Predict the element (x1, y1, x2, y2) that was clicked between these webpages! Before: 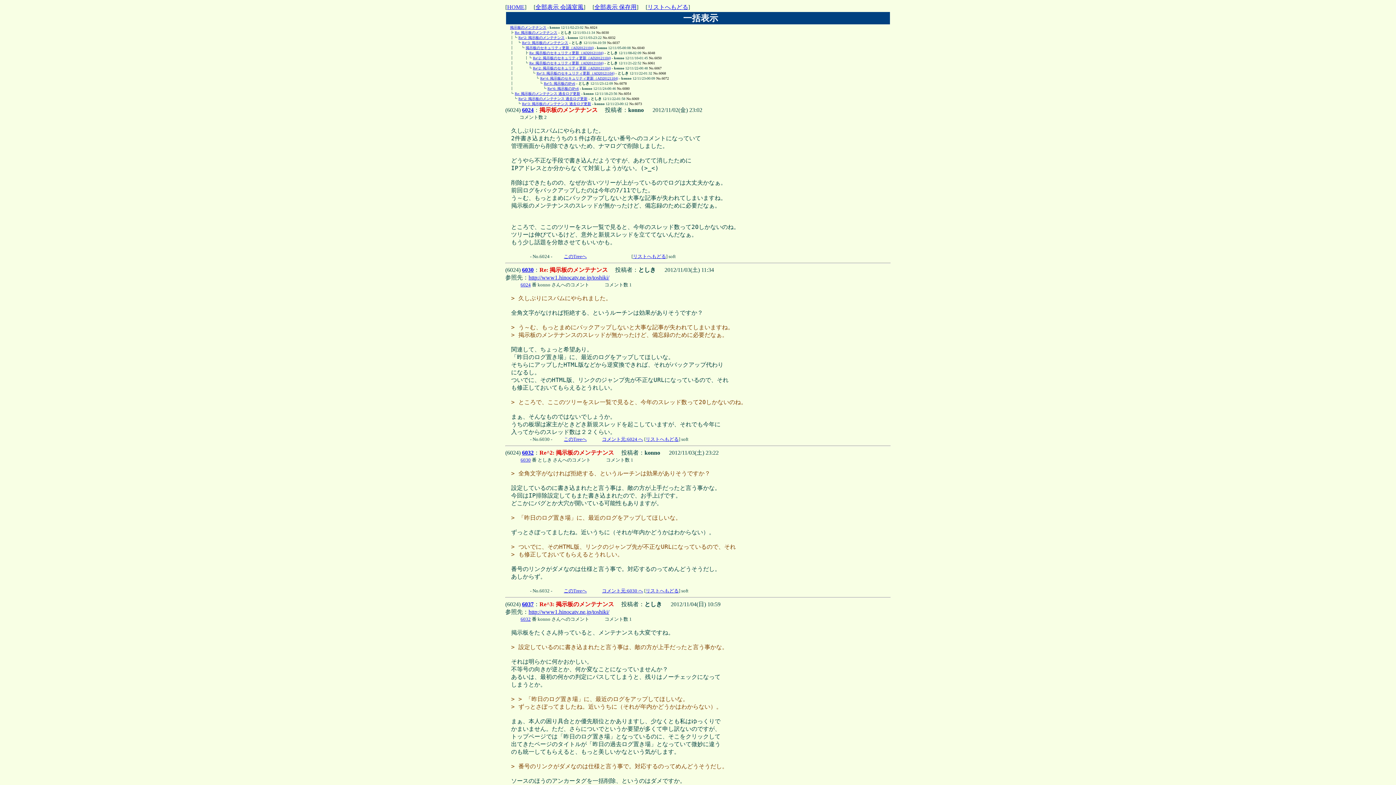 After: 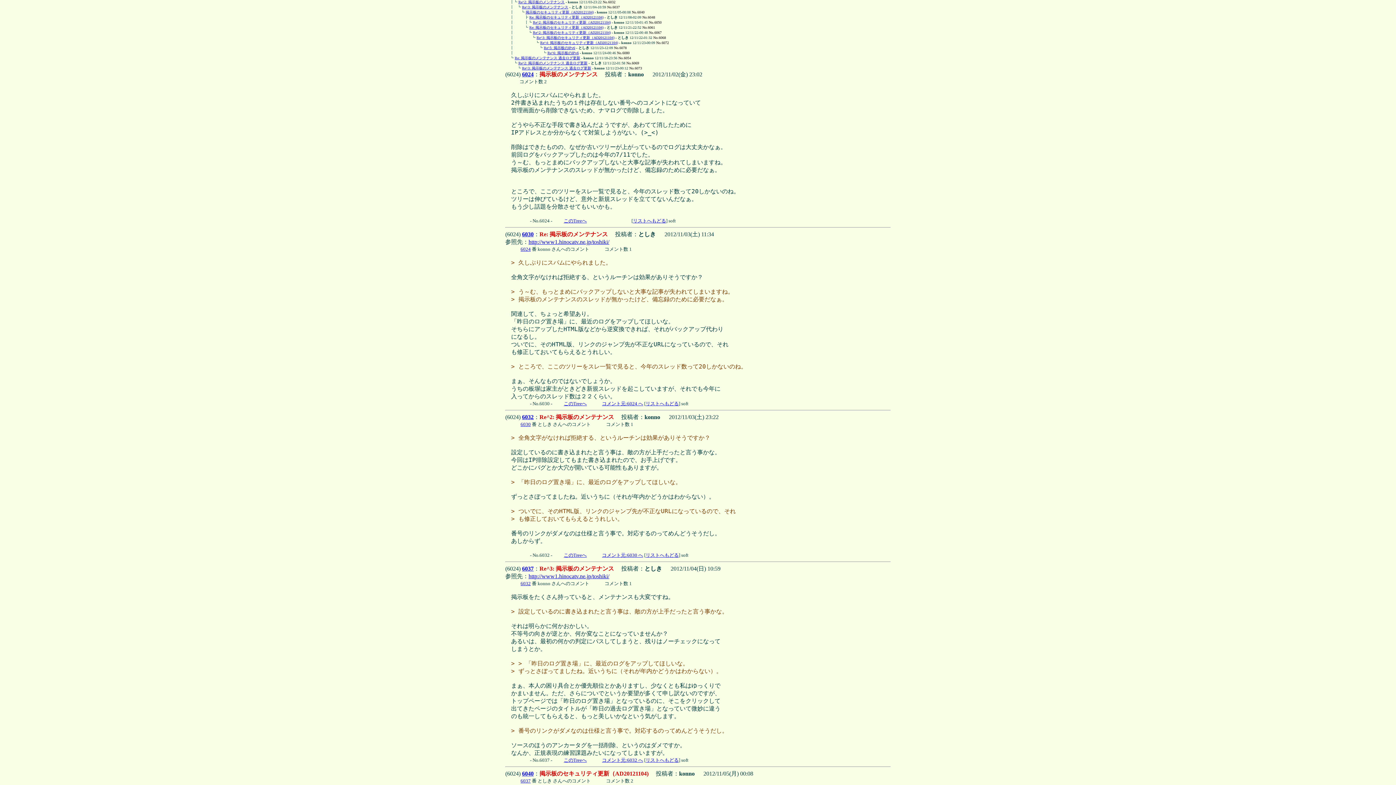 Action: label: このTreeへ bbox: (564, 588, 586, 593)